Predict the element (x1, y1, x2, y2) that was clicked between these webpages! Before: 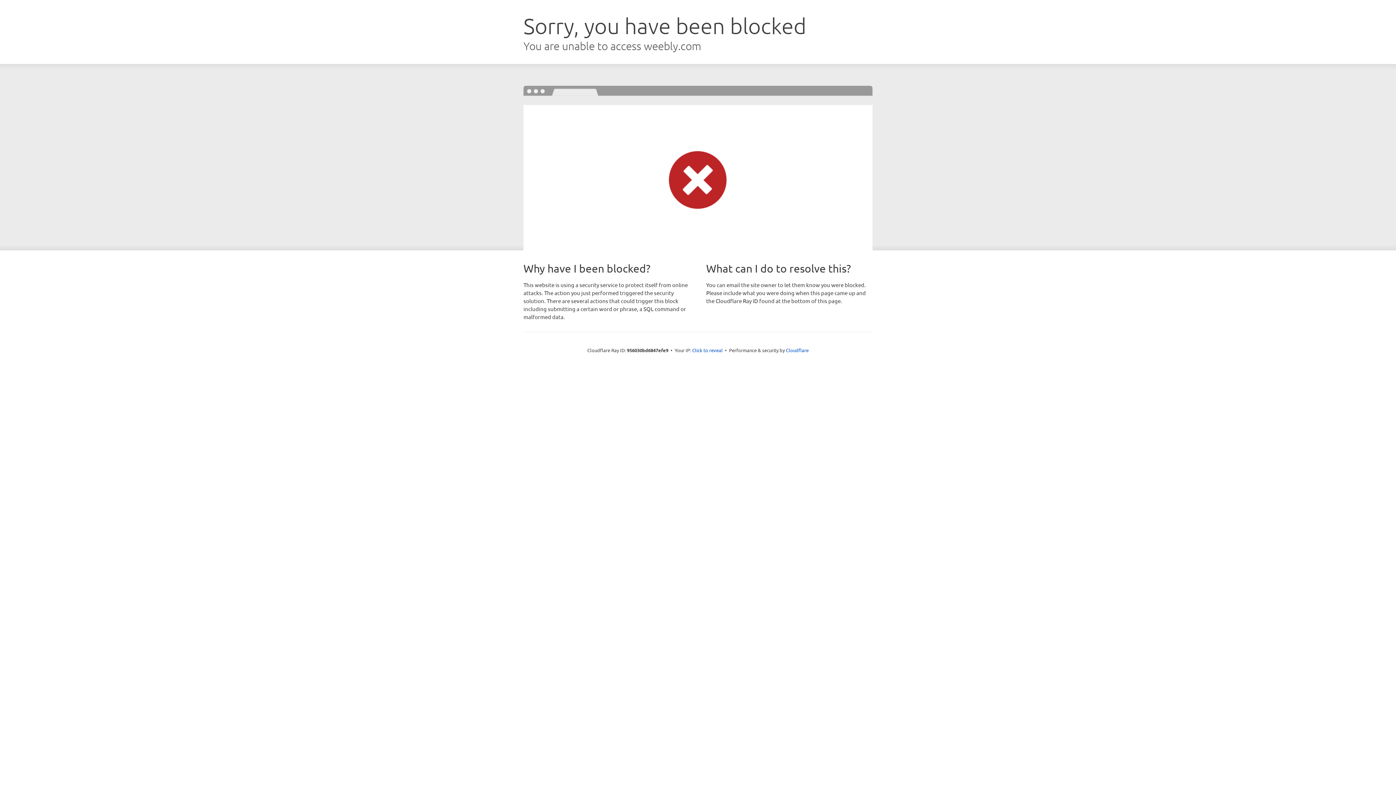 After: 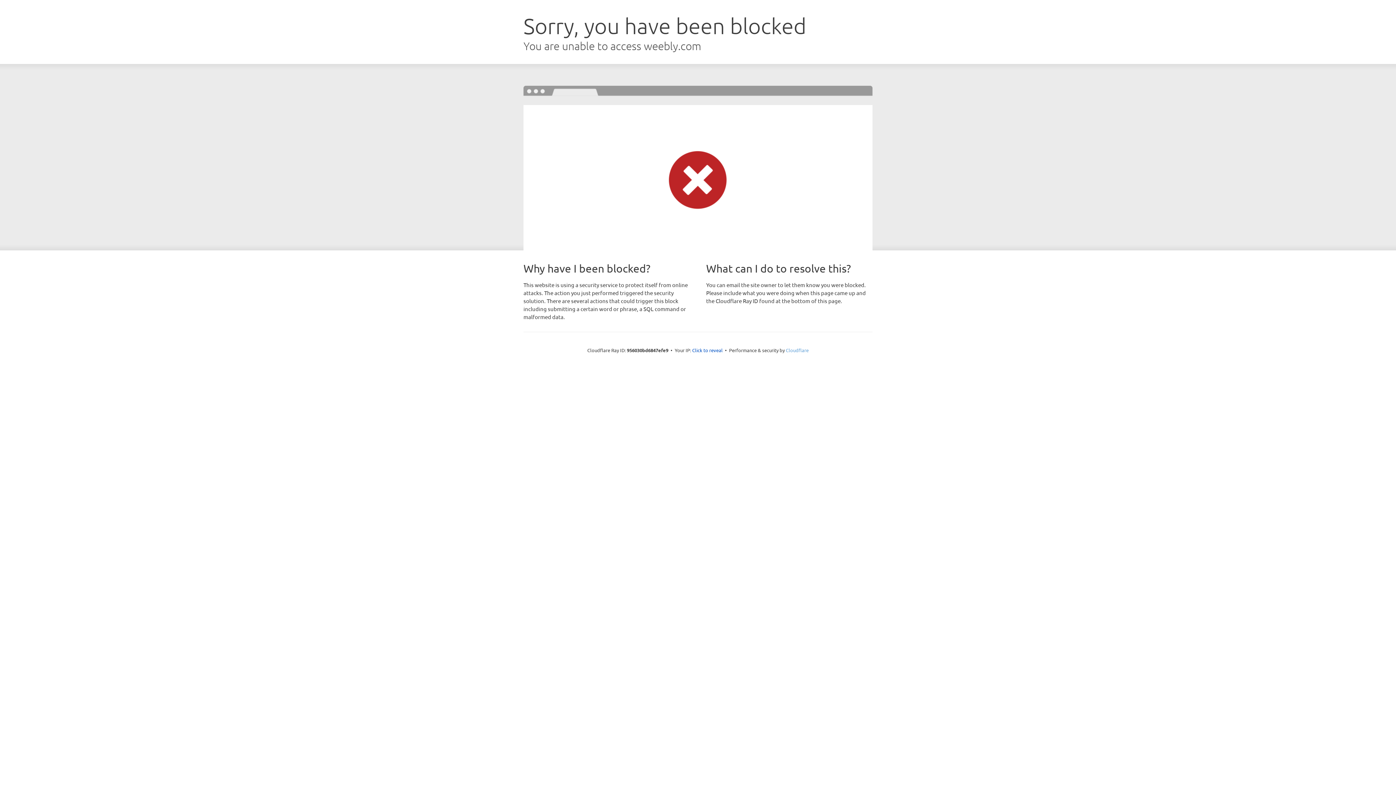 Action: label: Cloudflare bbox: (786, 347, 808, 353)